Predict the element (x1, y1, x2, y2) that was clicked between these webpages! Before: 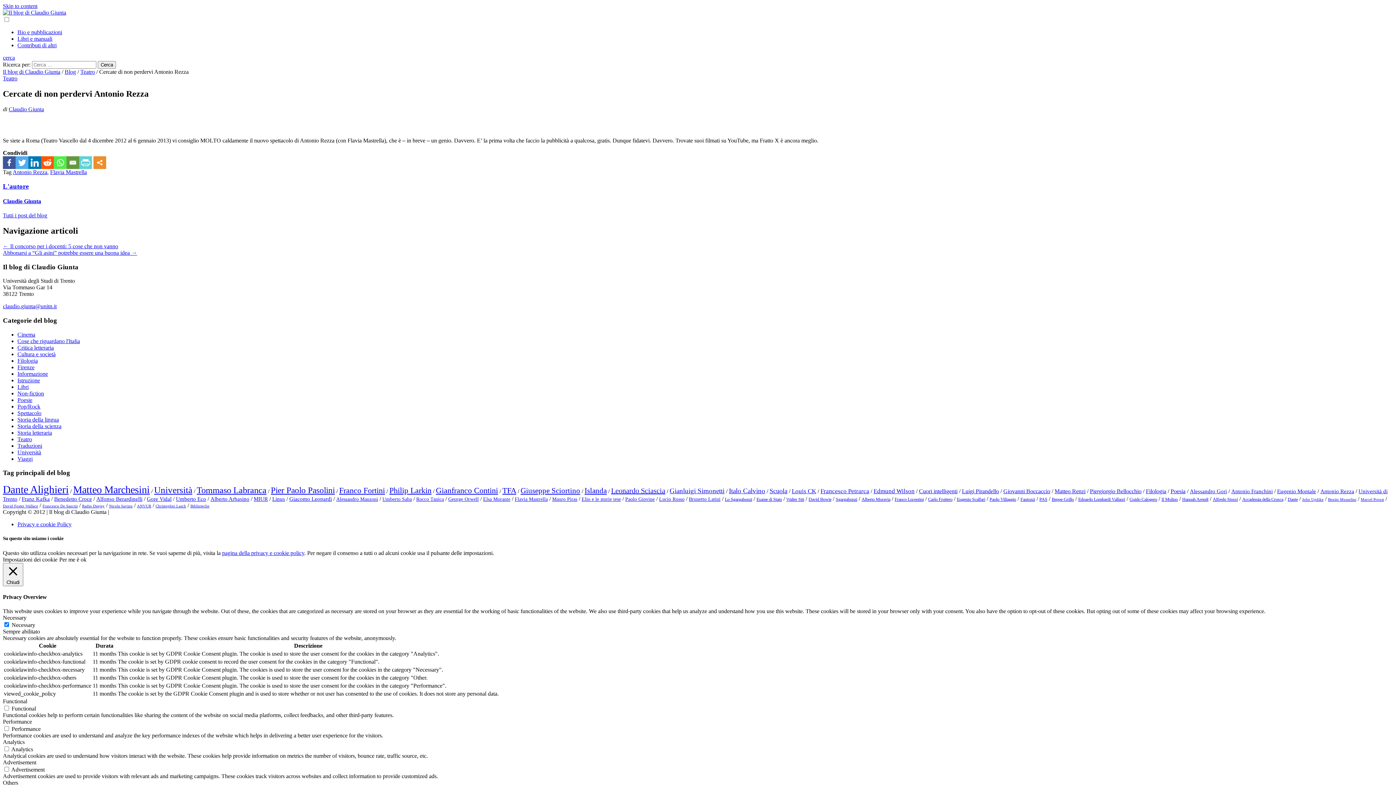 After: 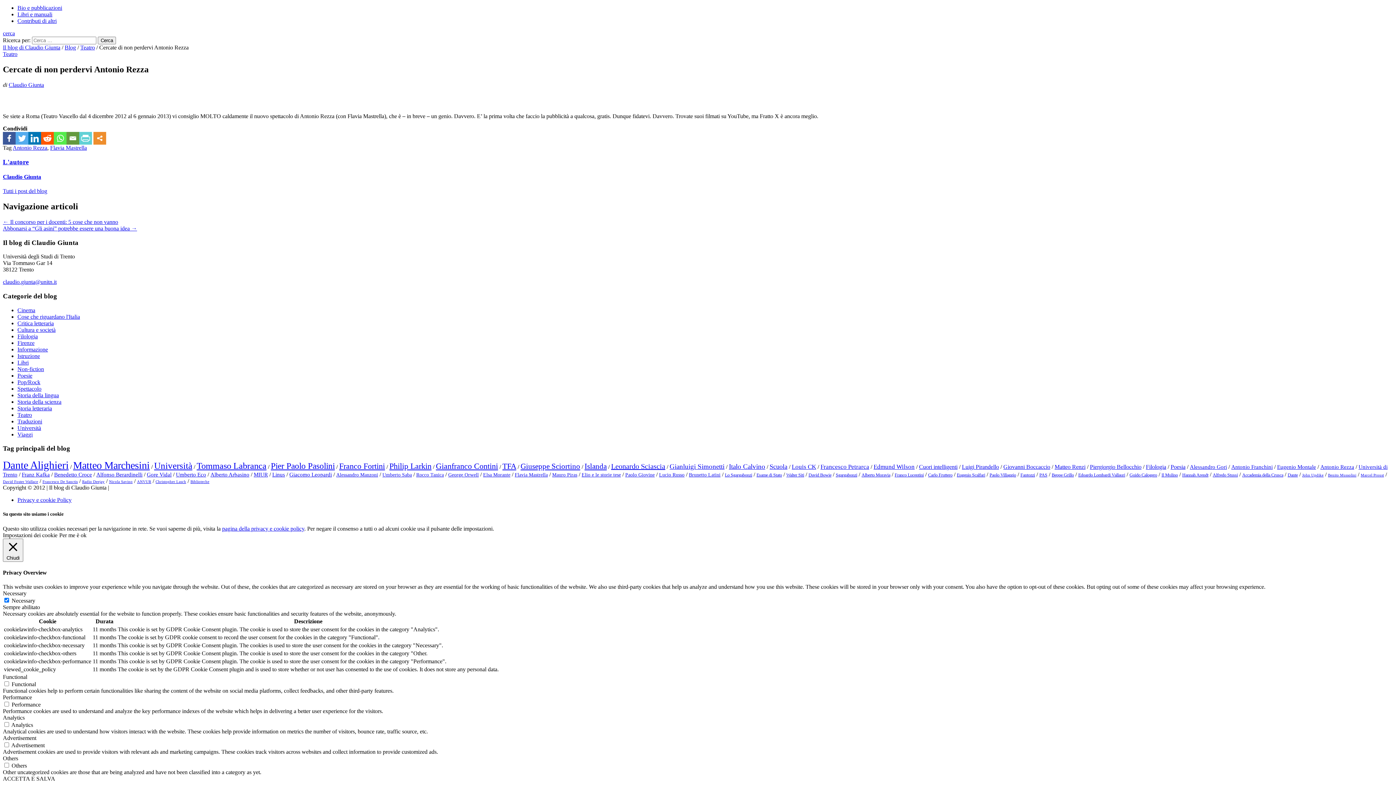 Action: label: Skip to content bbox: (2, 2, 37, 9)